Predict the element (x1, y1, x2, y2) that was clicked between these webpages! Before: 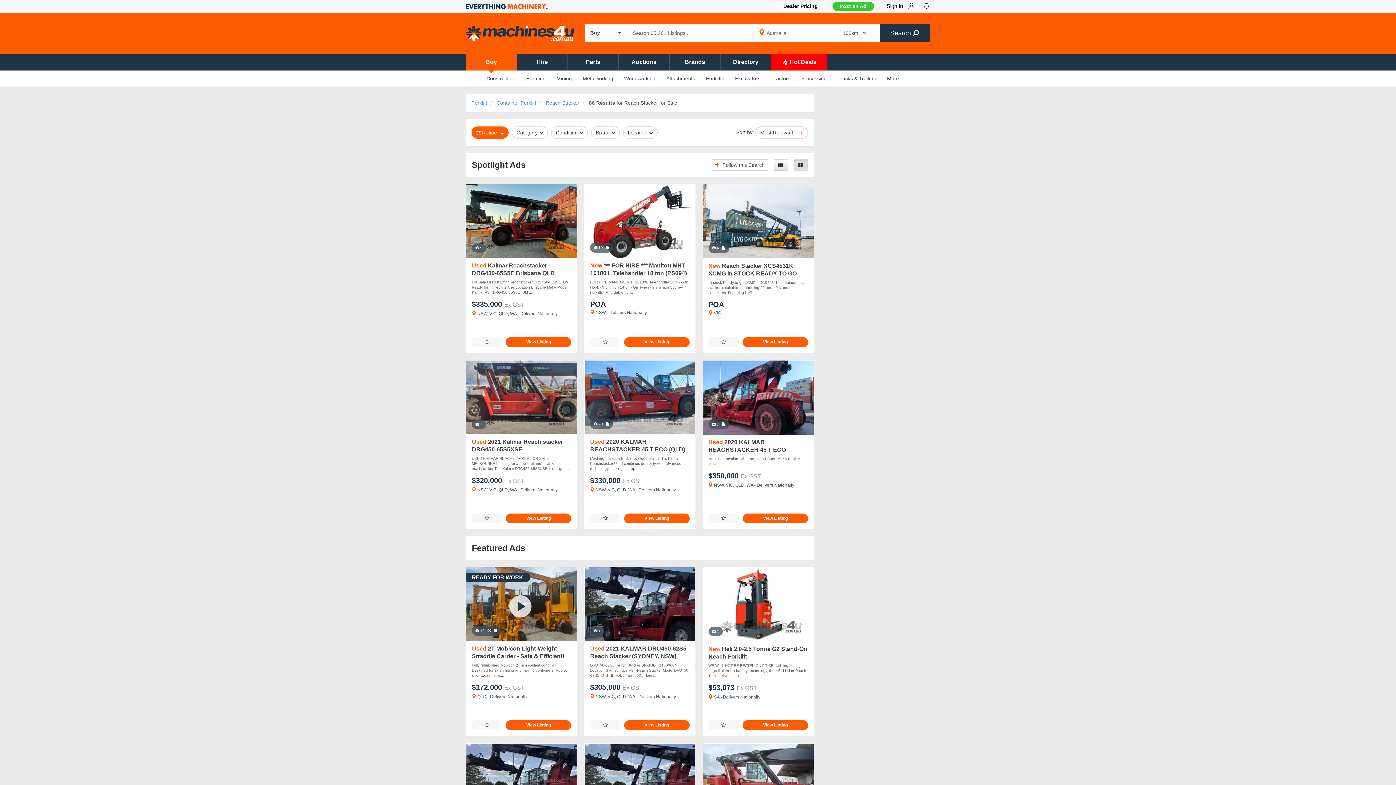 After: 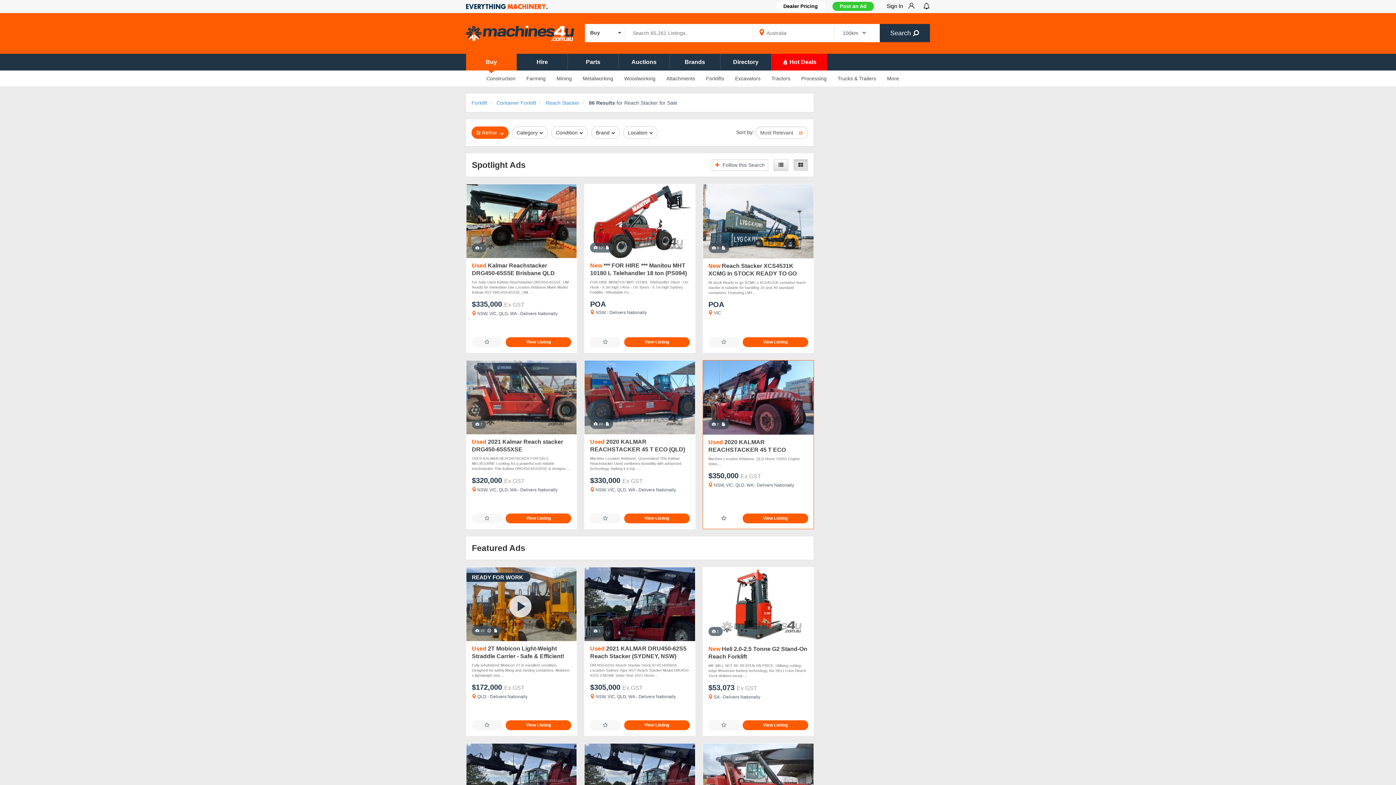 Action: bbox: (708, 513, 739, 523)